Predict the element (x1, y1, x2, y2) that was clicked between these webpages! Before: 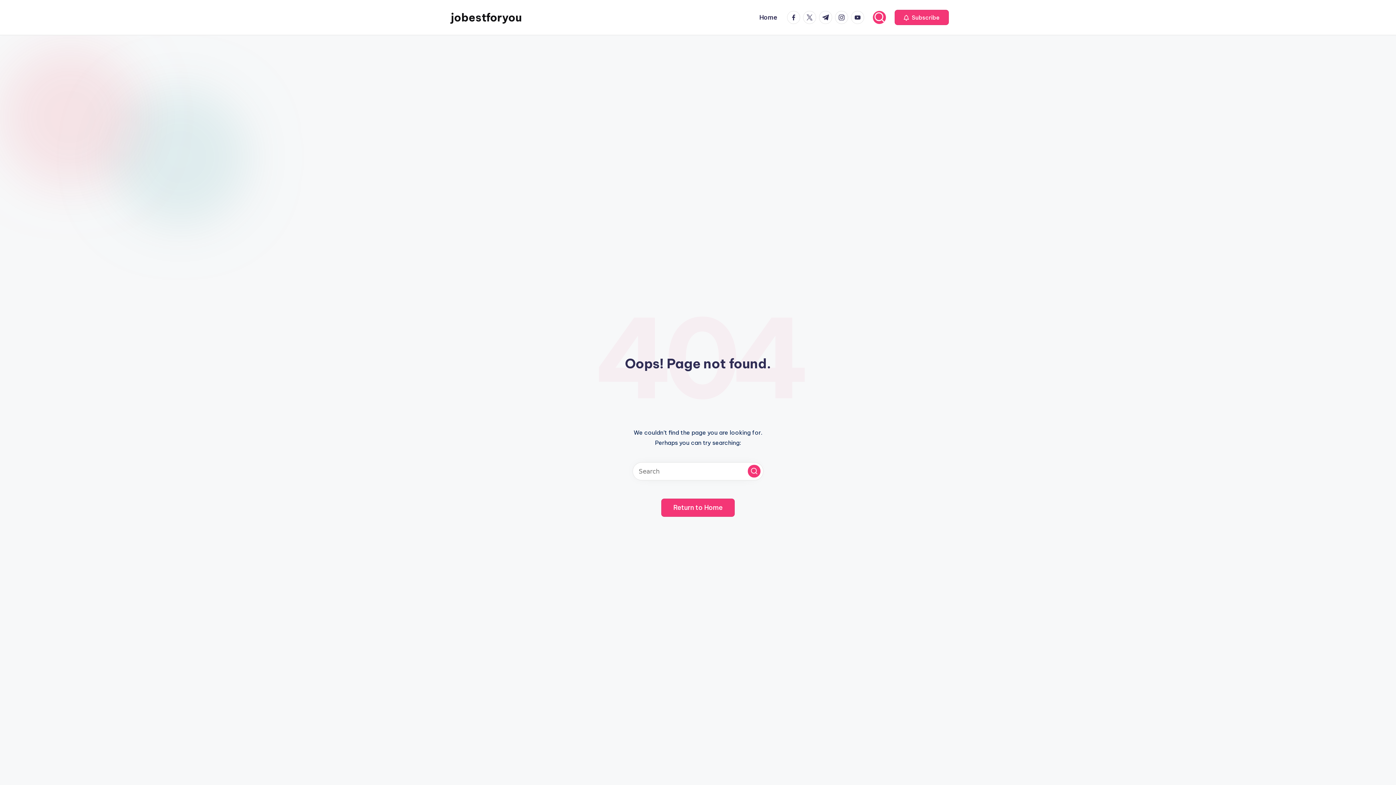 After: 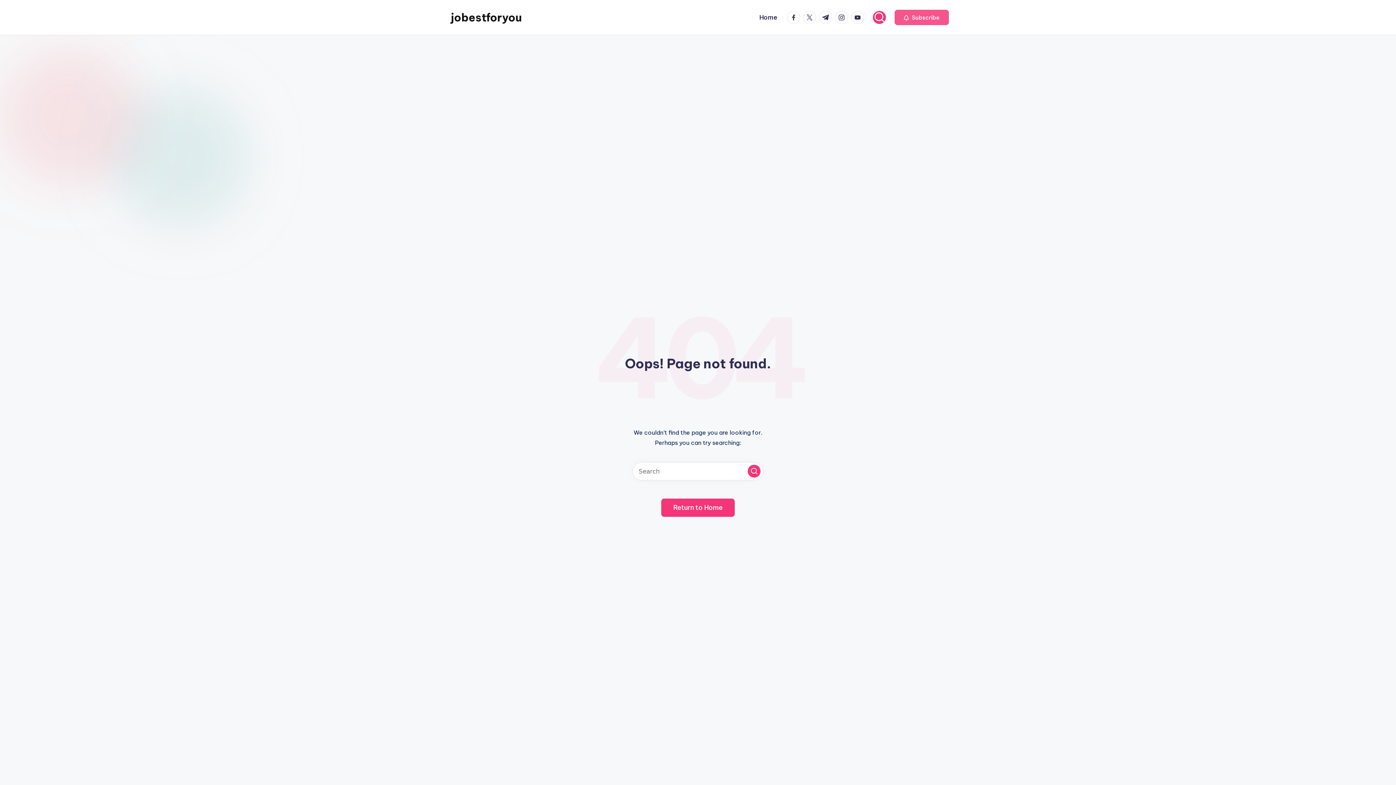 Action: label:  Subscribe bbox: (894, 9, 949, 25)